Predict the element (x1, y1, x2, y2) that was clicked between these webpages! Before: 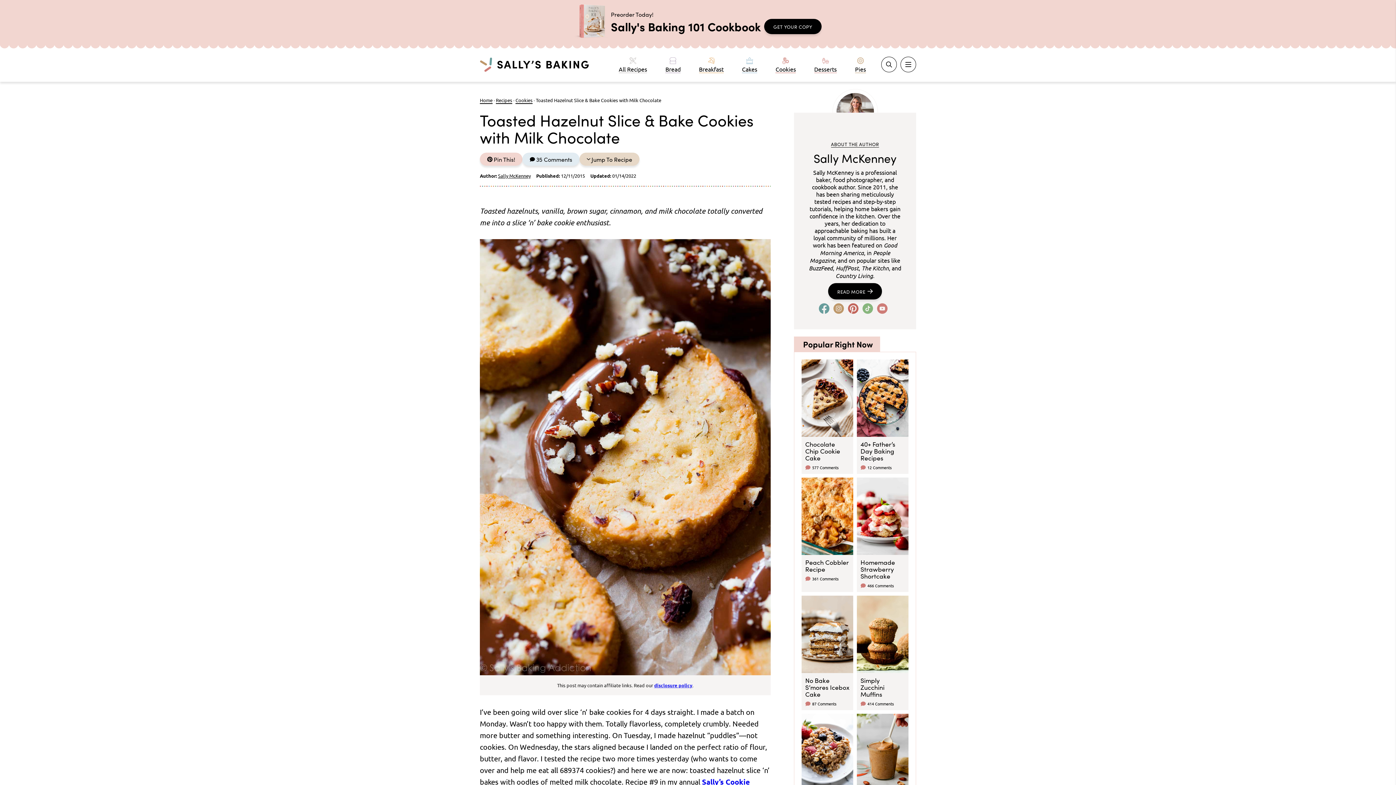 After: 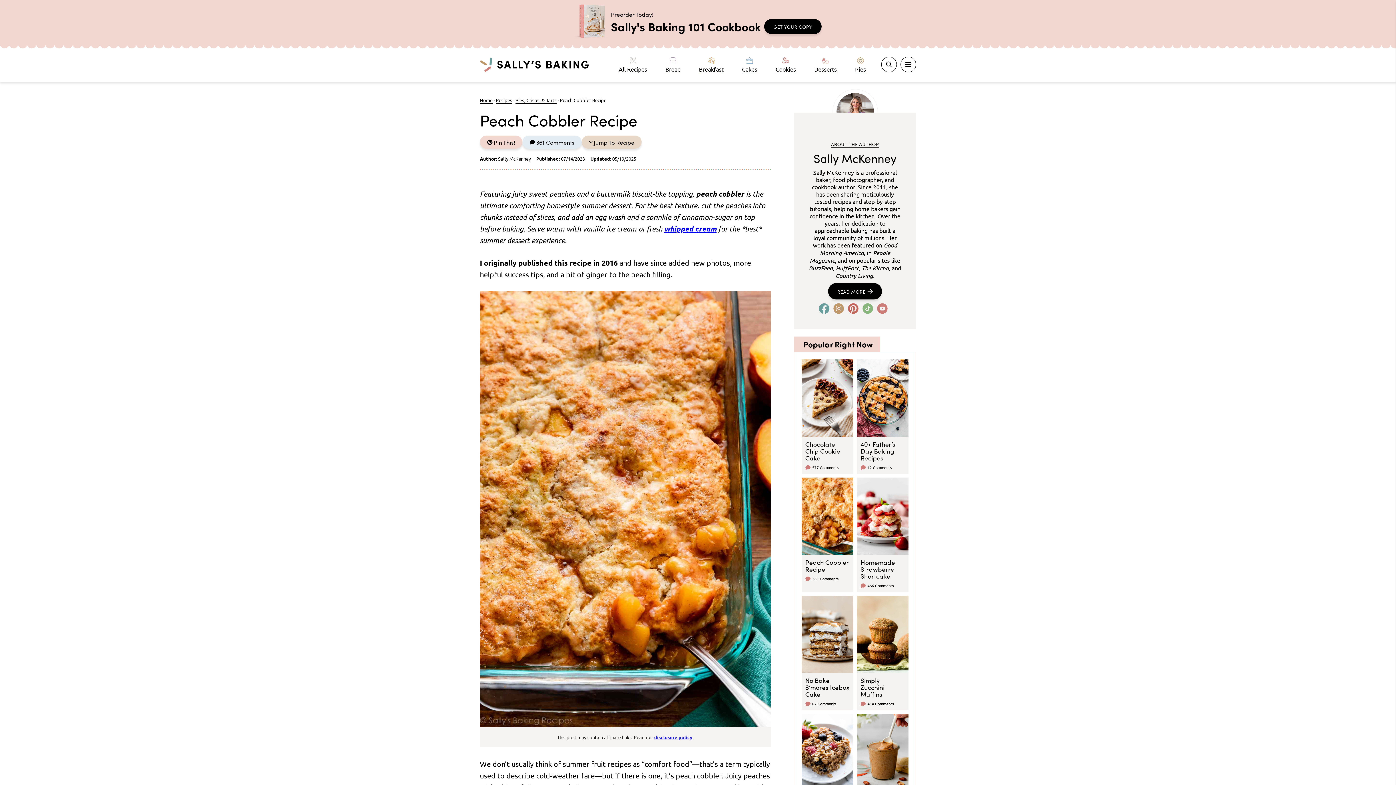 Action: bbox: (801, 477, 853, 555)